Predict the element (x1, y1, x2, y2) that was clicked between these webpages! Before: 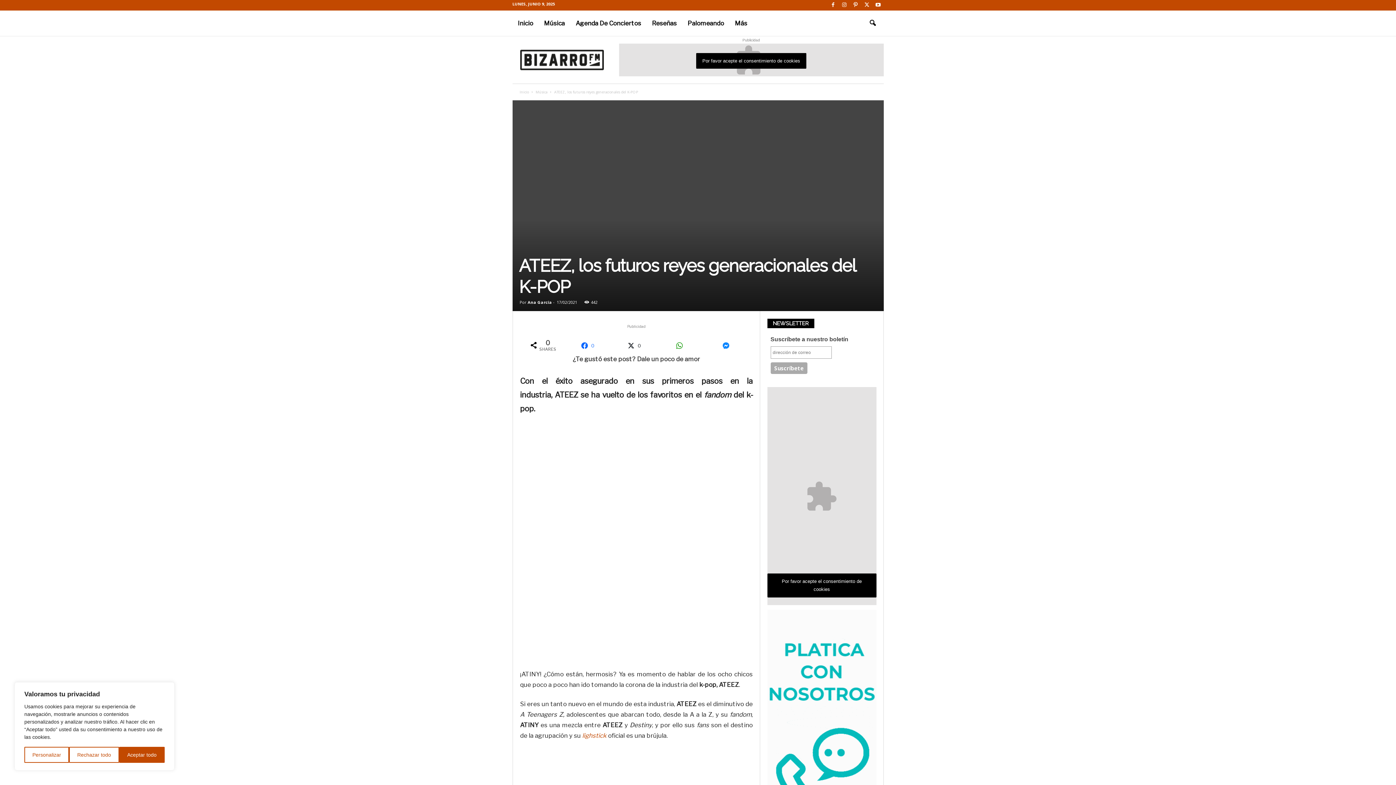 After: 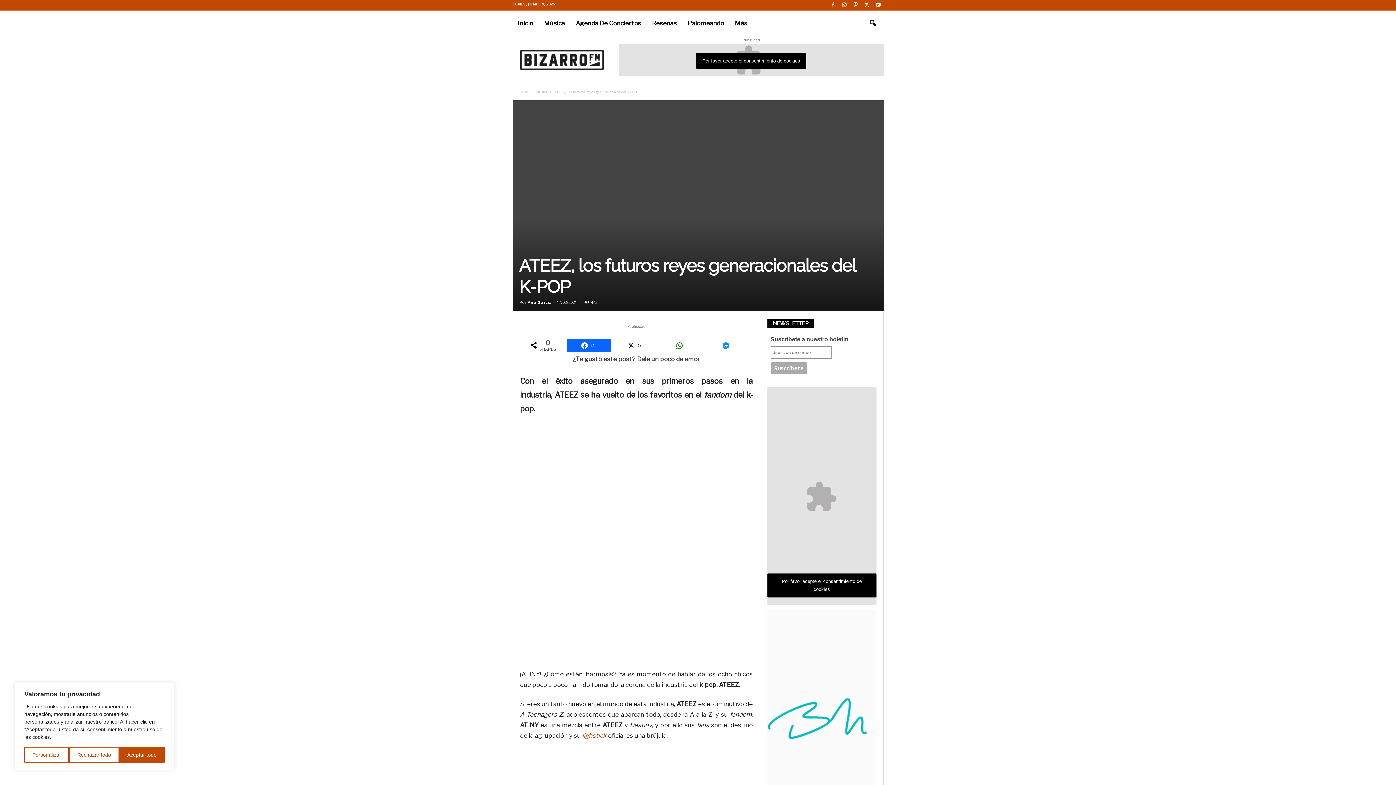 Action: label: 0 bbox: (566, 339, 611, 352)